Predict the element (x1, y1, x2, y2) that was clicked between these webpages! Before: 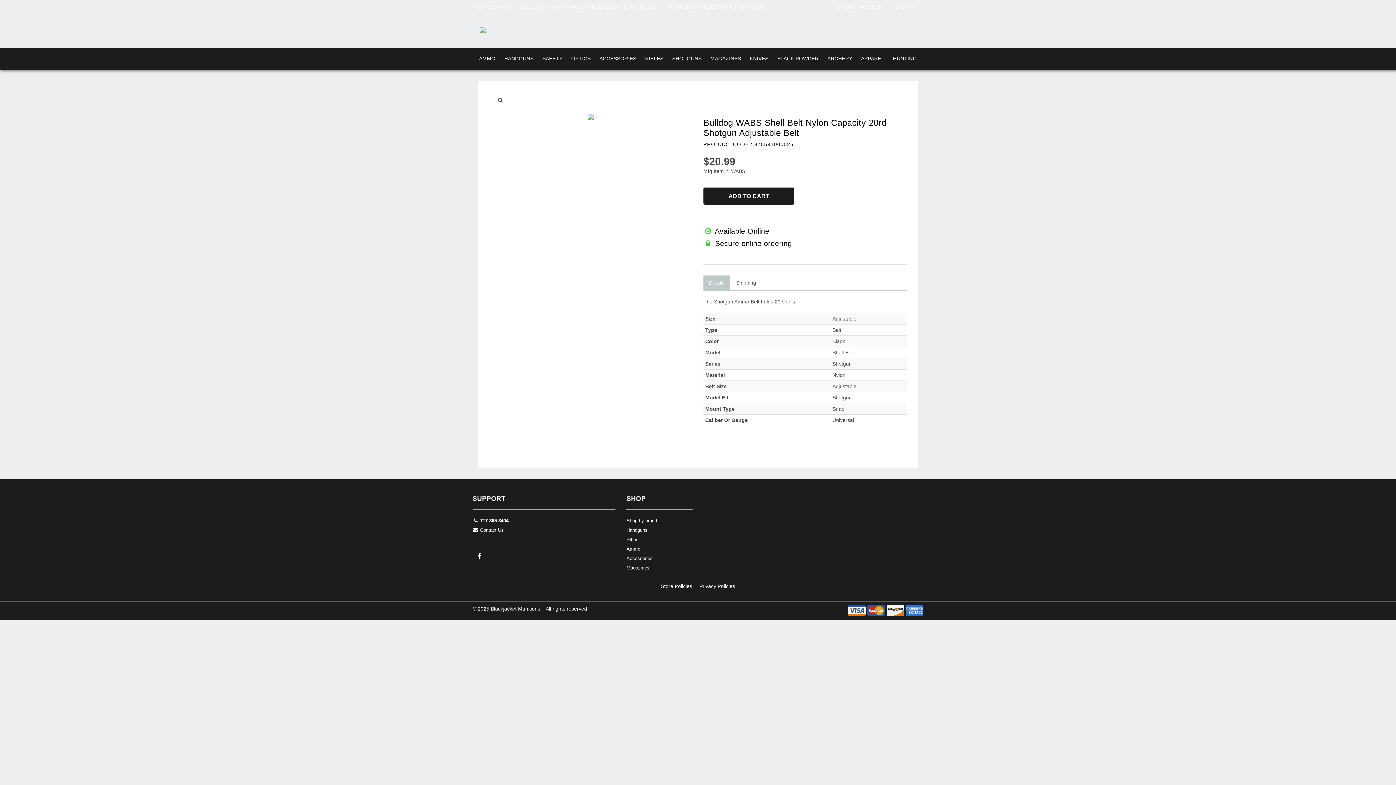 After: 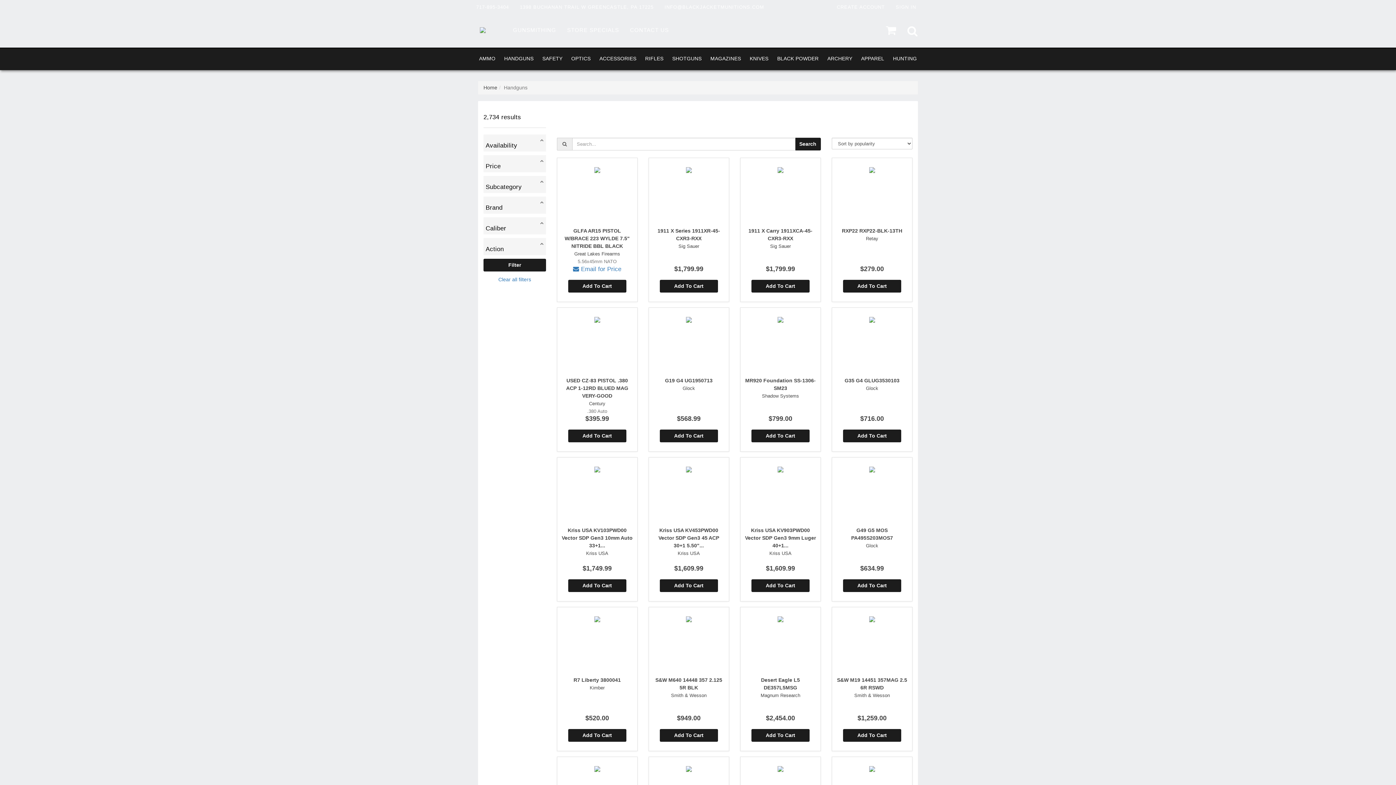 Action: bbox: (626, 526, 692, 536) label: Handguns